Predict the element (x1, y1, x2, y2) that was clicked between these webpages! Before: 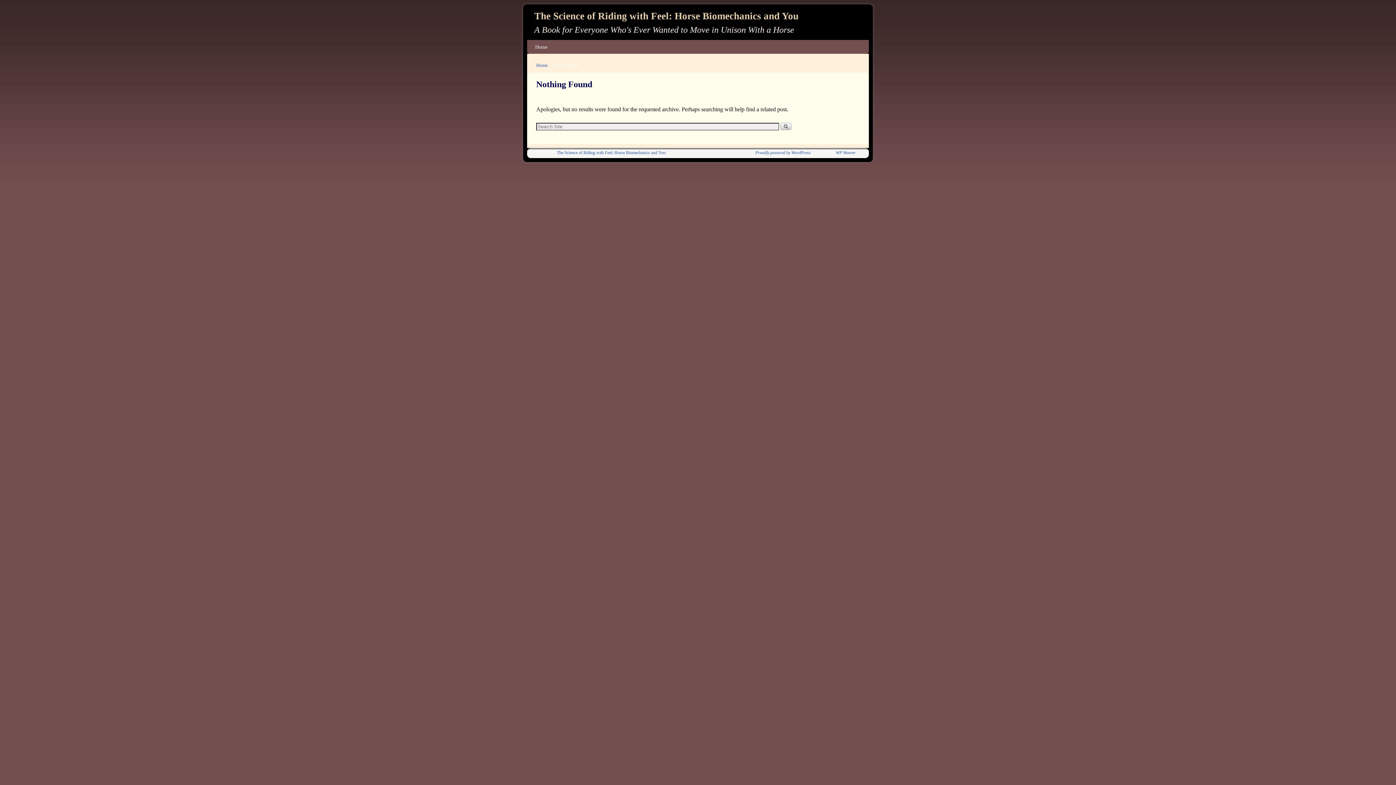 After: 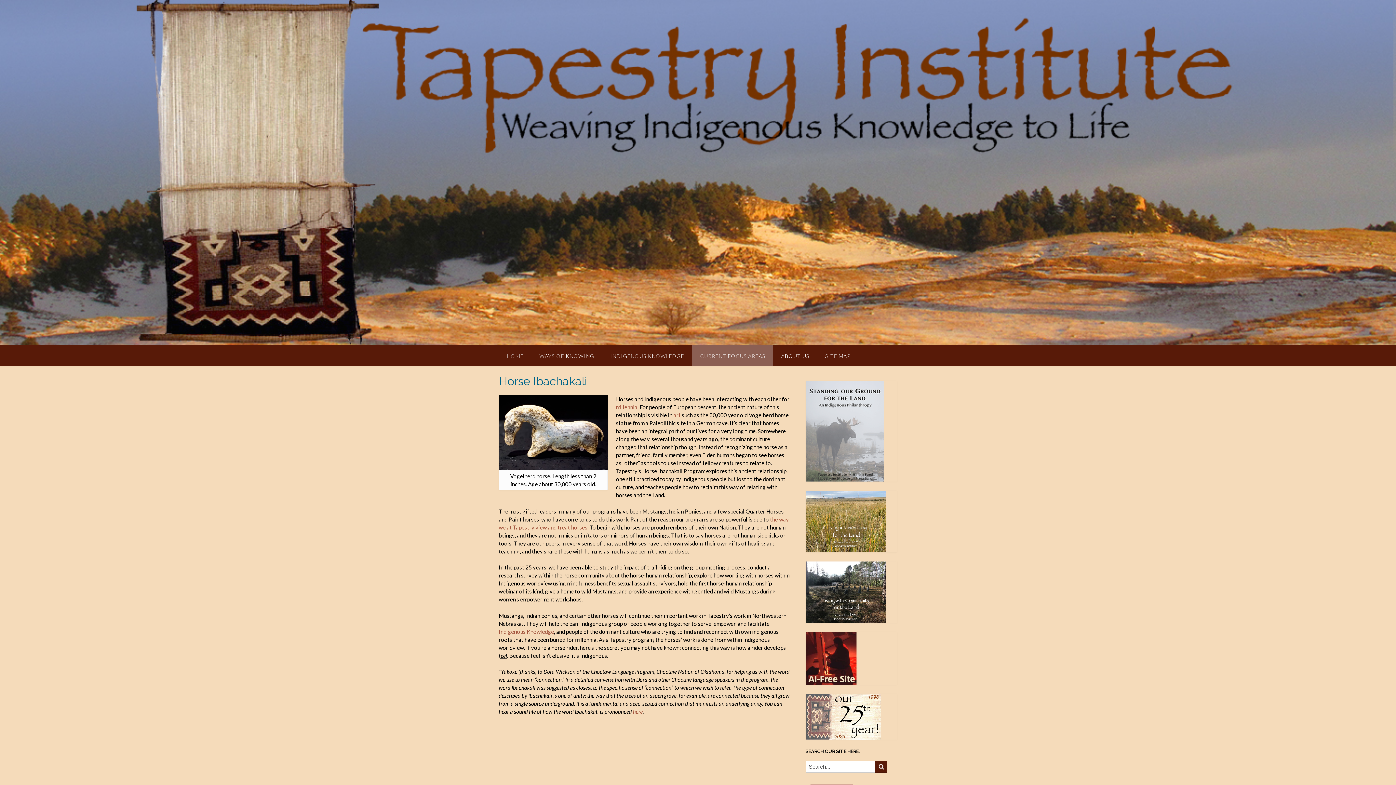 Action: bbox: (536, 62, 548, 68) label: Home